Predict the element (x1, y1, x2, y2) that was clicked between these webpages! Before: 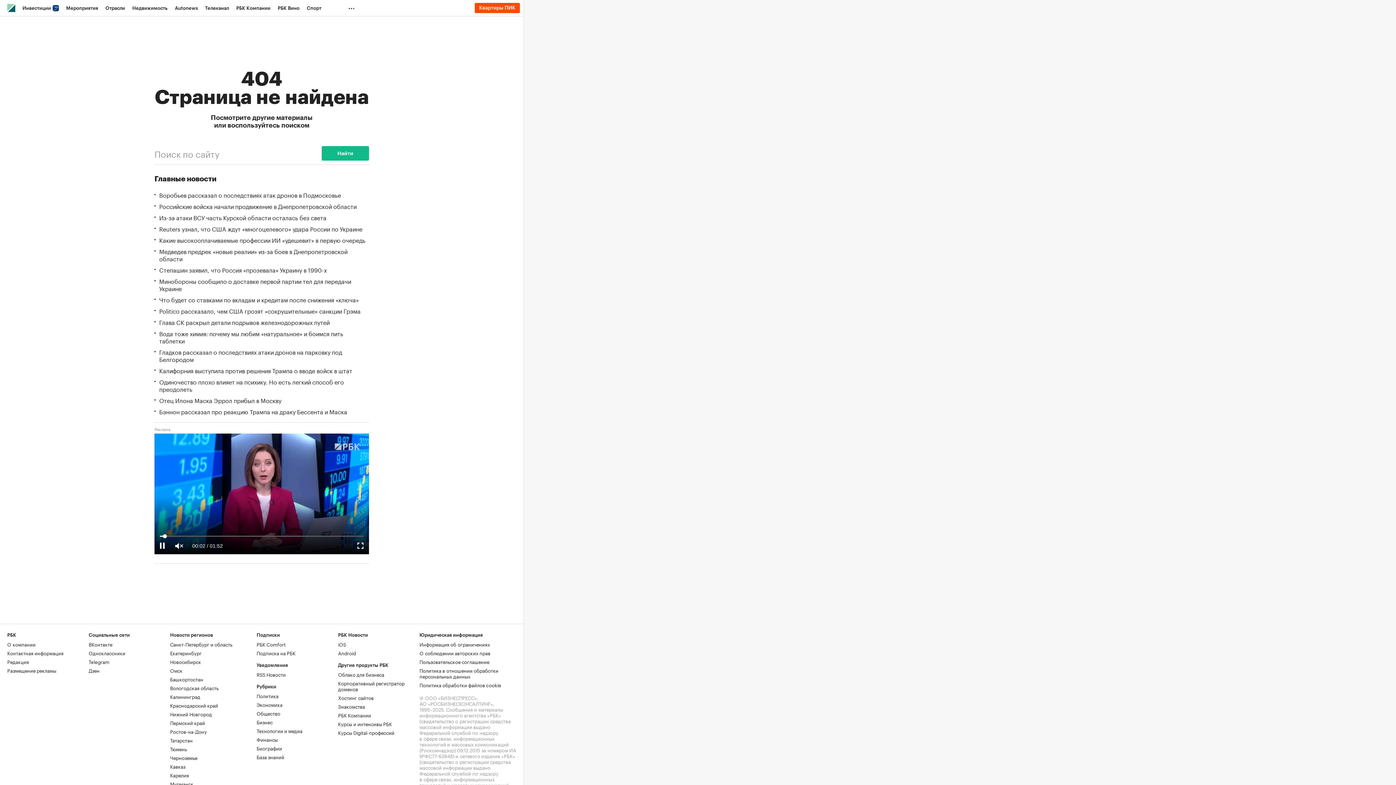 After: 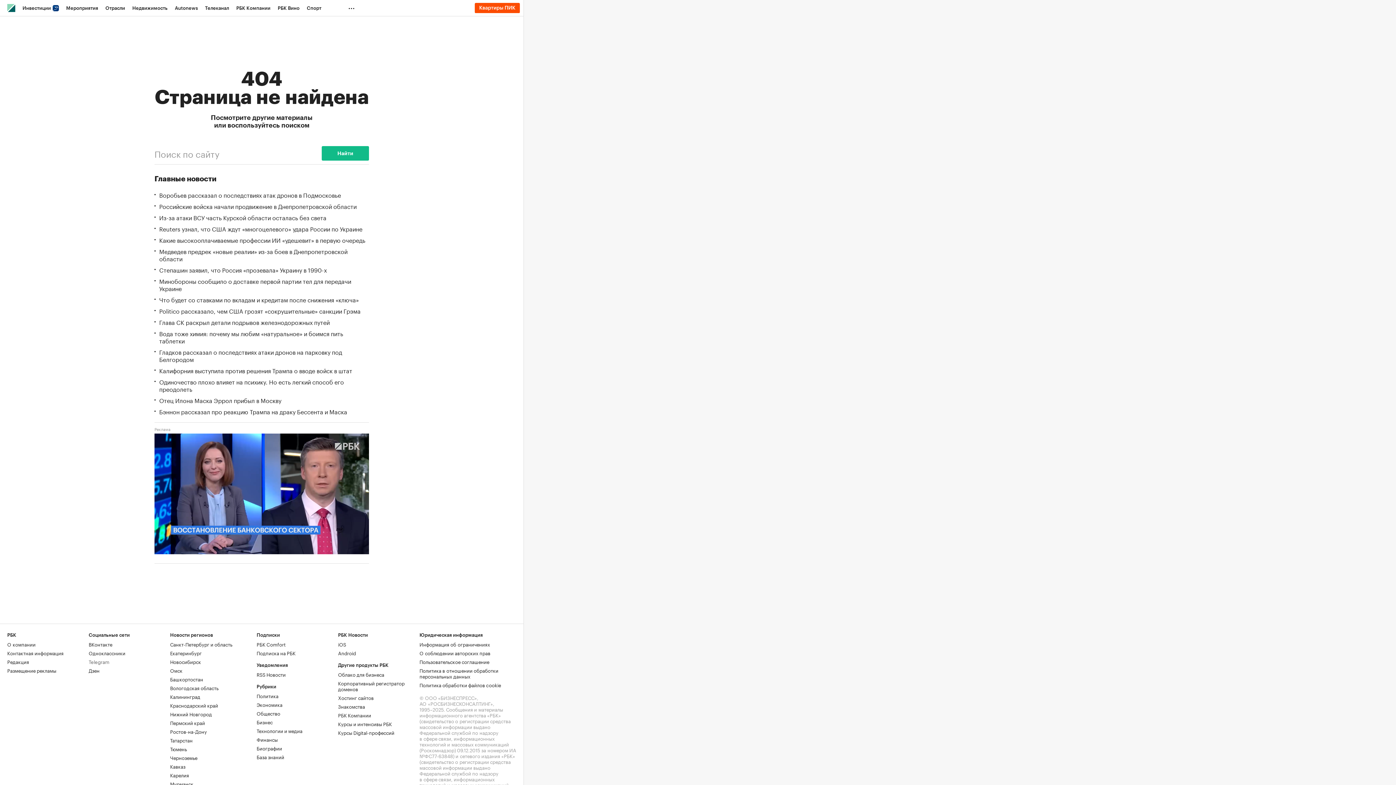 Action: label: Telegram bbox: (88, 658, 109, 665)